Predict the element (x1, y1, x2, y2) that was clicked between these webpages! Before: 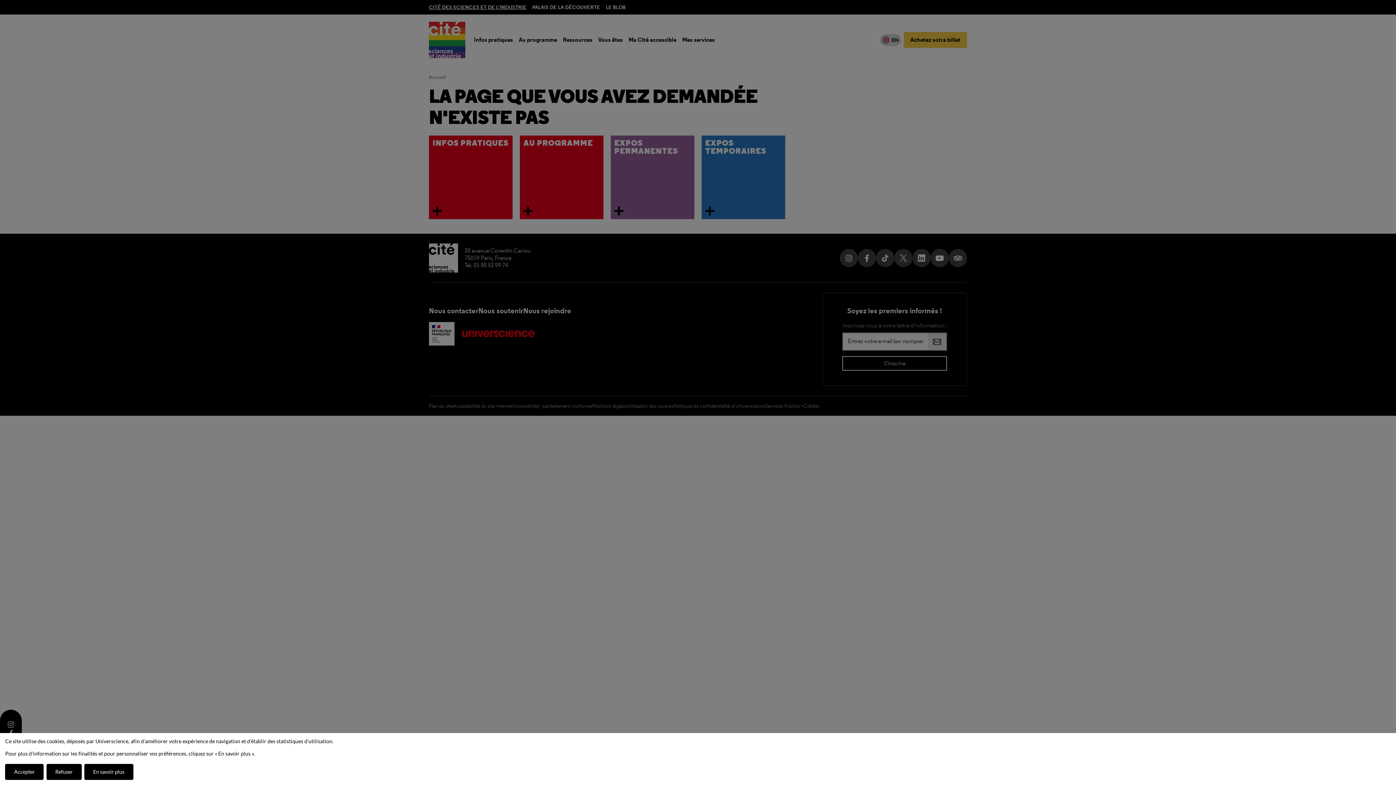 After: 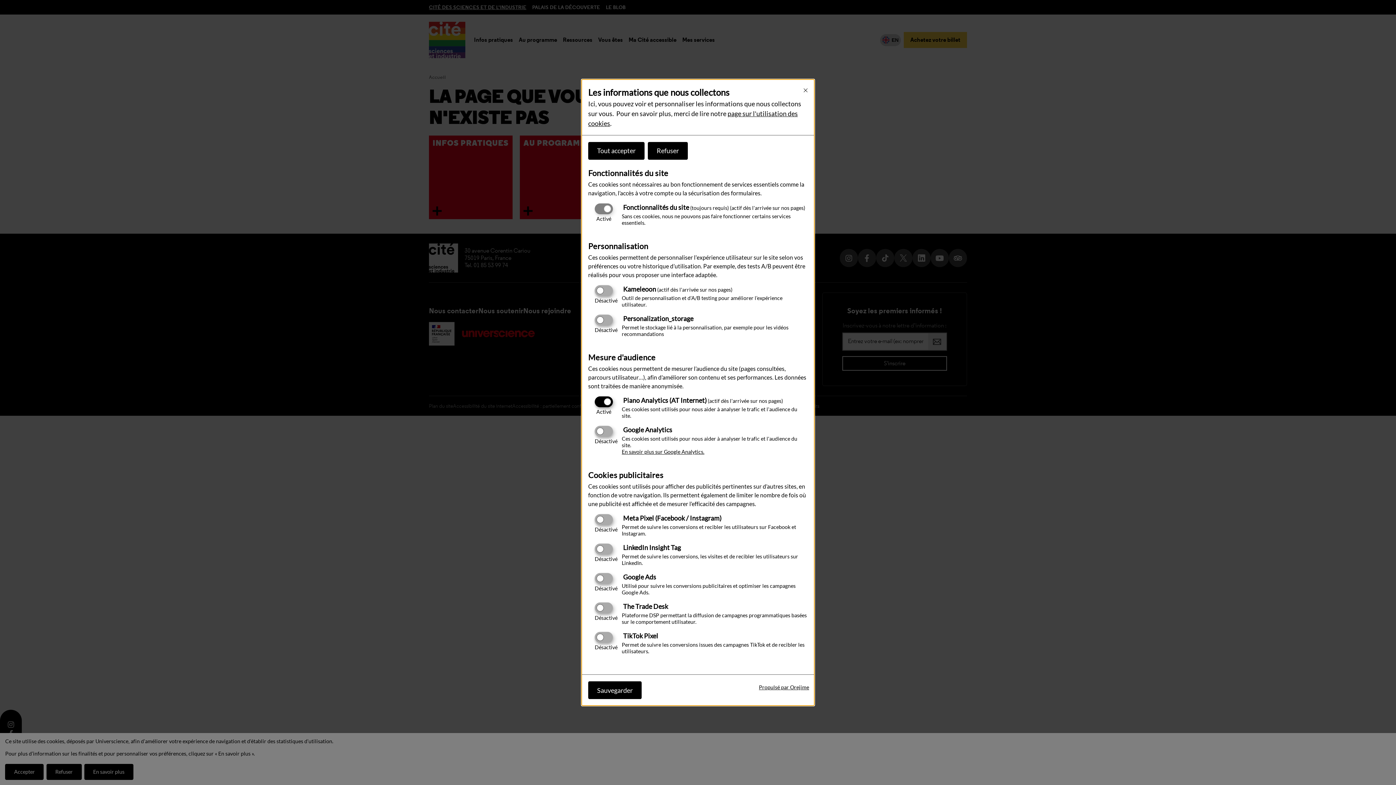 Action: label: En savoir plus bbox: (84, 764, 133, 780)